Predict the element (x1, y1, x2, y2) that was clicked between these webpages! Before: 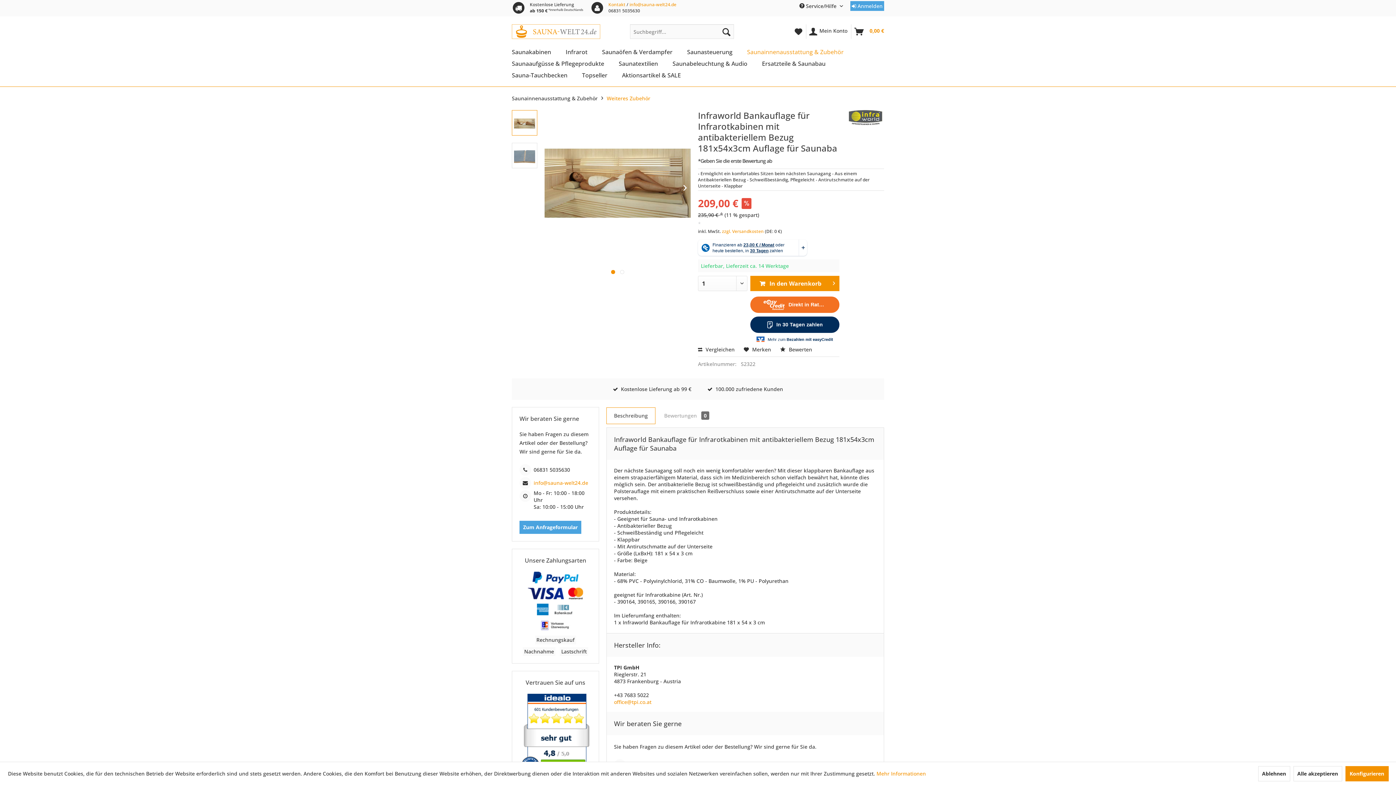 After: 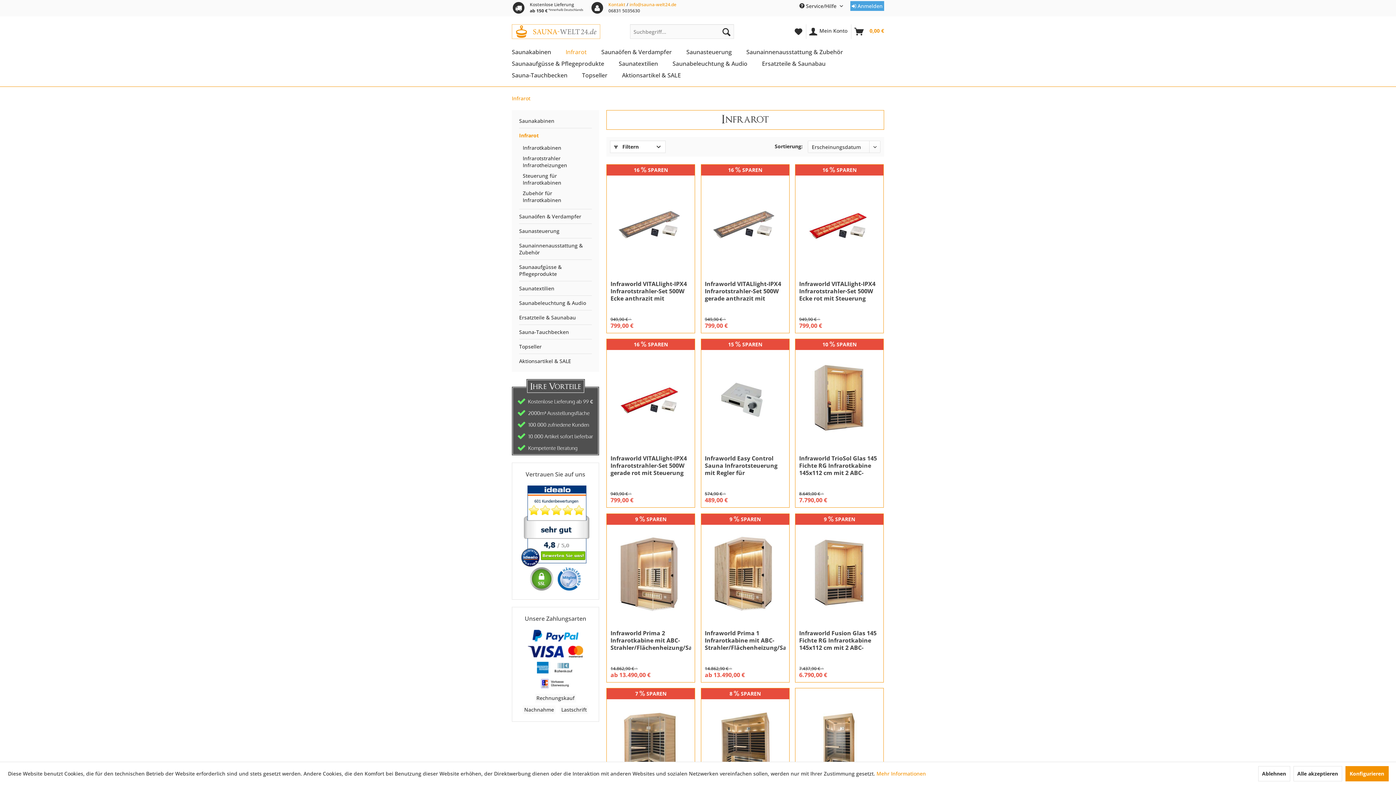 Action: bbox: (565, 46, 602, 57) label: Infrarot